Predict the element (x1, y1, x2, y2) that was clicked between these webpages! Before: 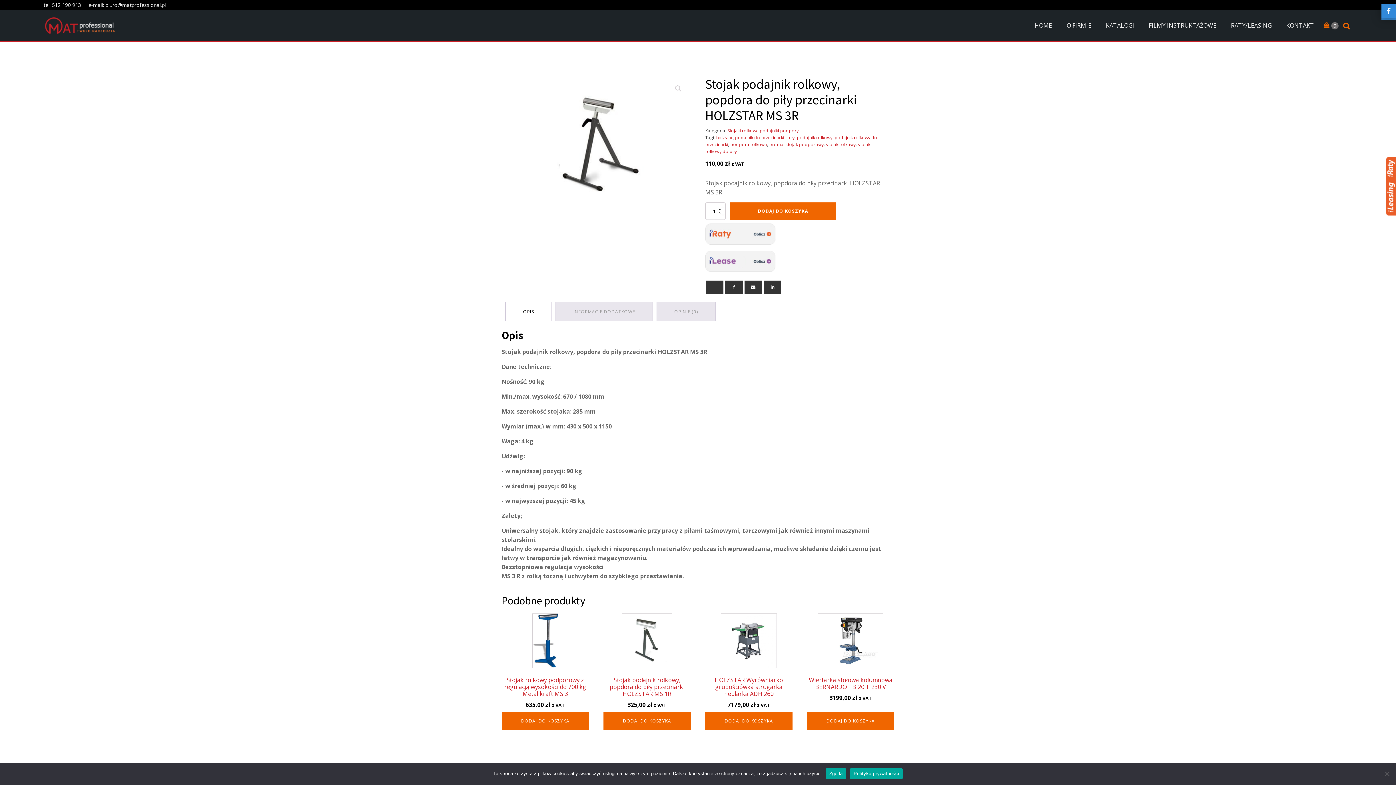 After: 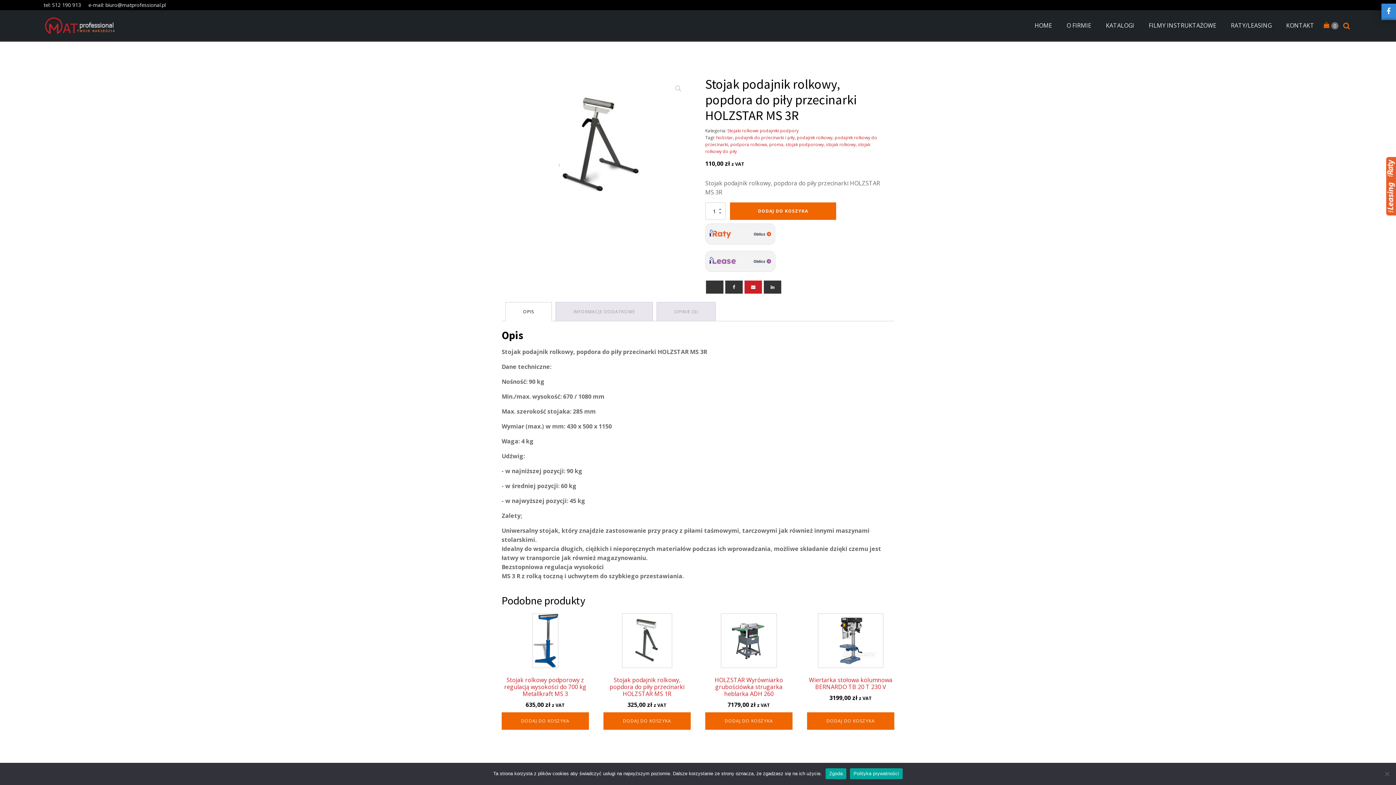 Action: bbox: (744, 280, 762, 293) label: Email